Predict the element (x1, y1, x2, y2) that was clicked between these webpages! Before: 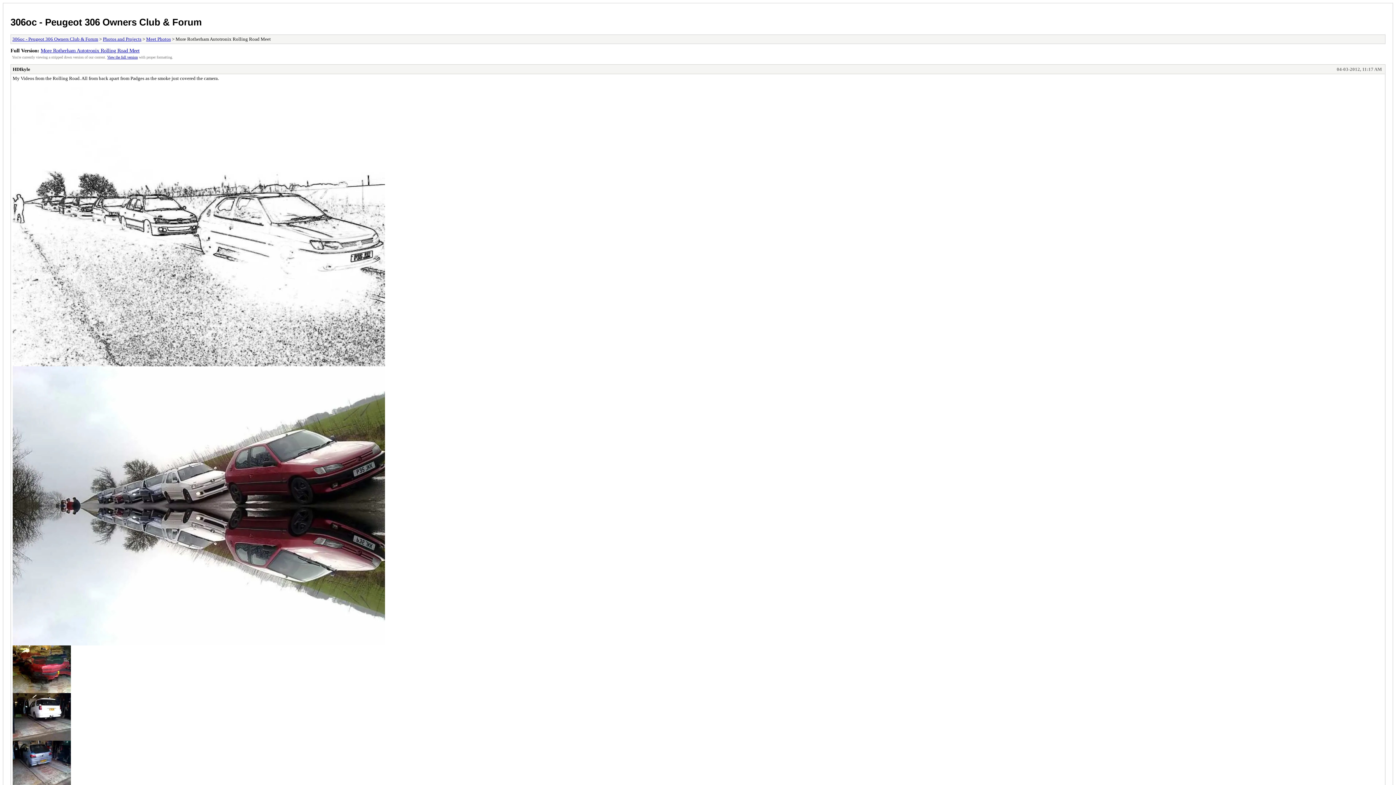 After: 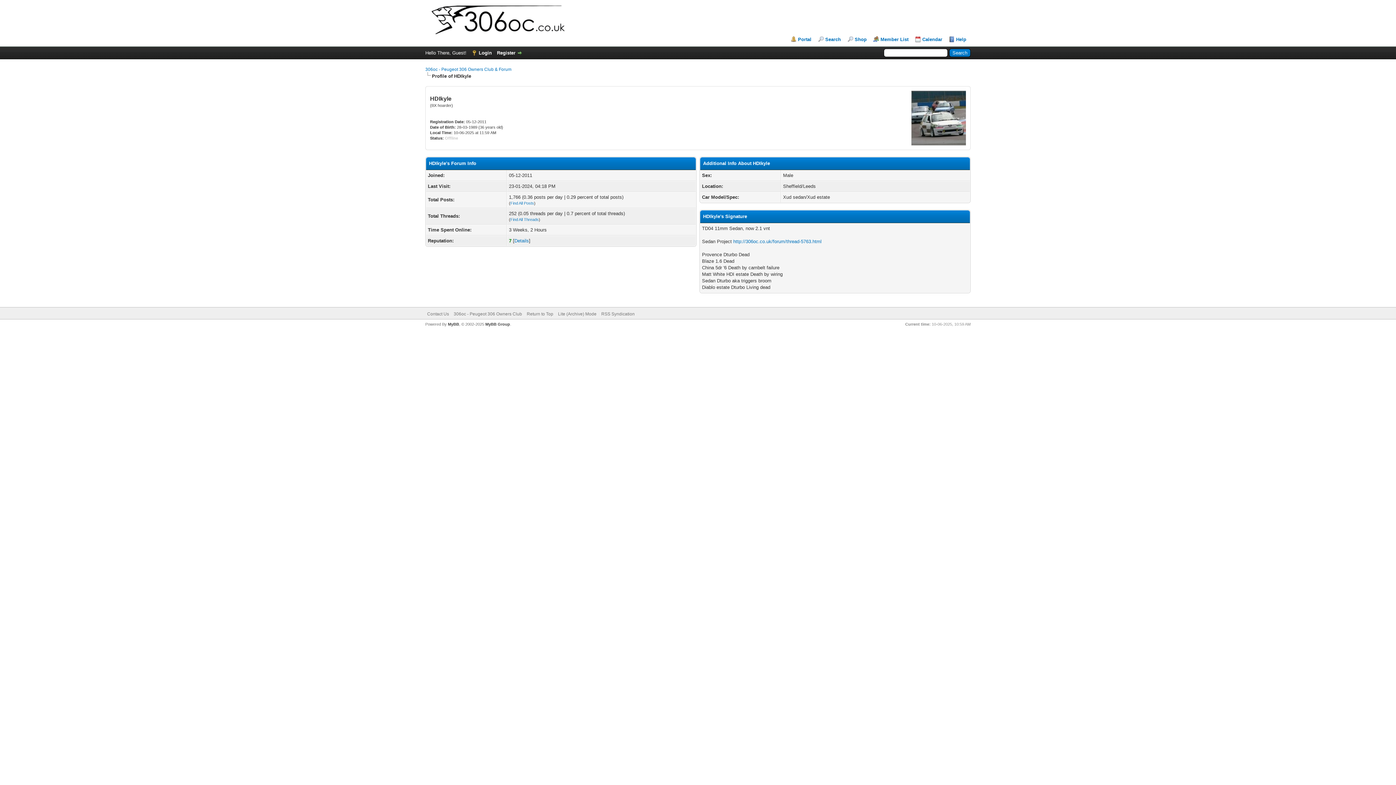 Action: label: HDIkyle bbox: (12, 66, 30, 71)